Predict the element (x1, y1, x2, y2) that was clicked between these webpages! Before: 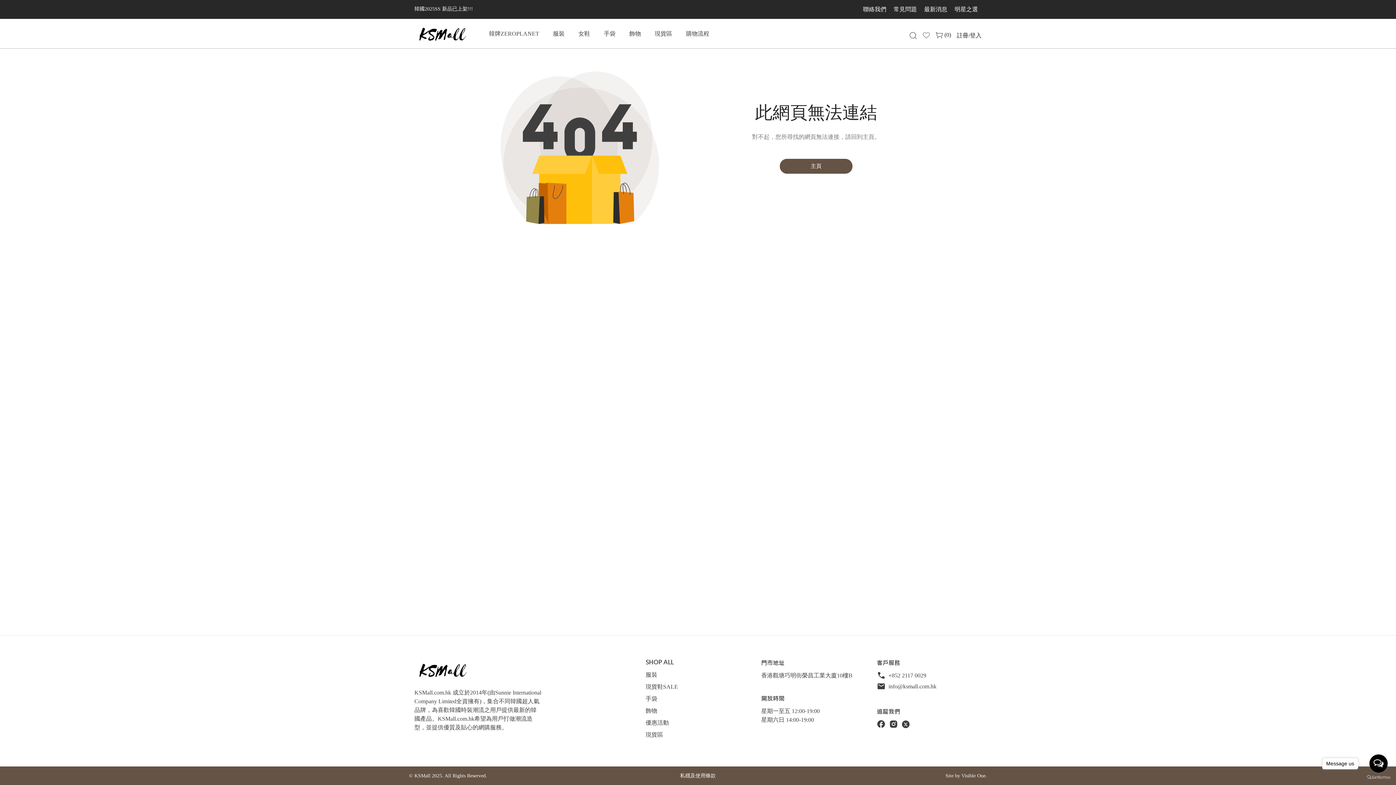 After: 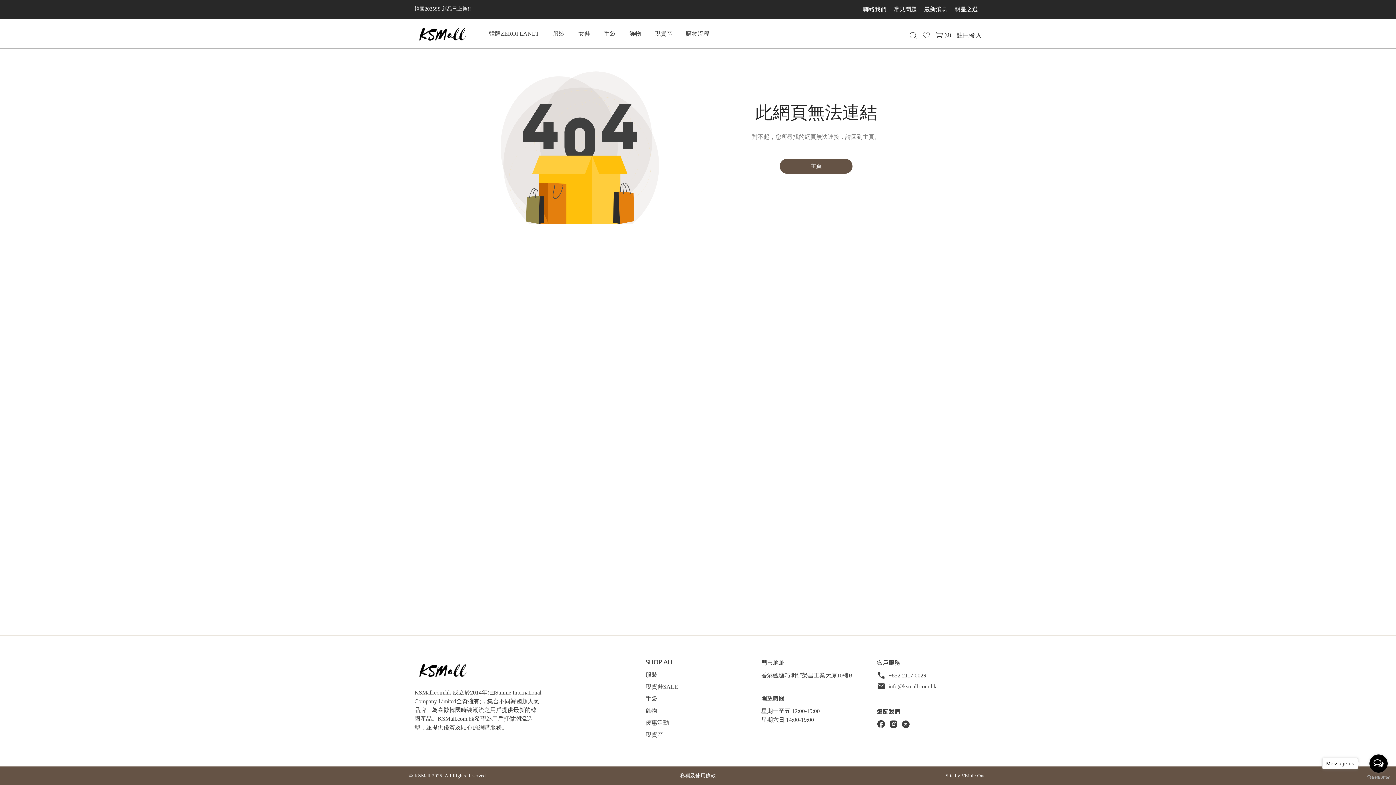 Action: label: Visible One. bbox: (961, 773, 987, 778)